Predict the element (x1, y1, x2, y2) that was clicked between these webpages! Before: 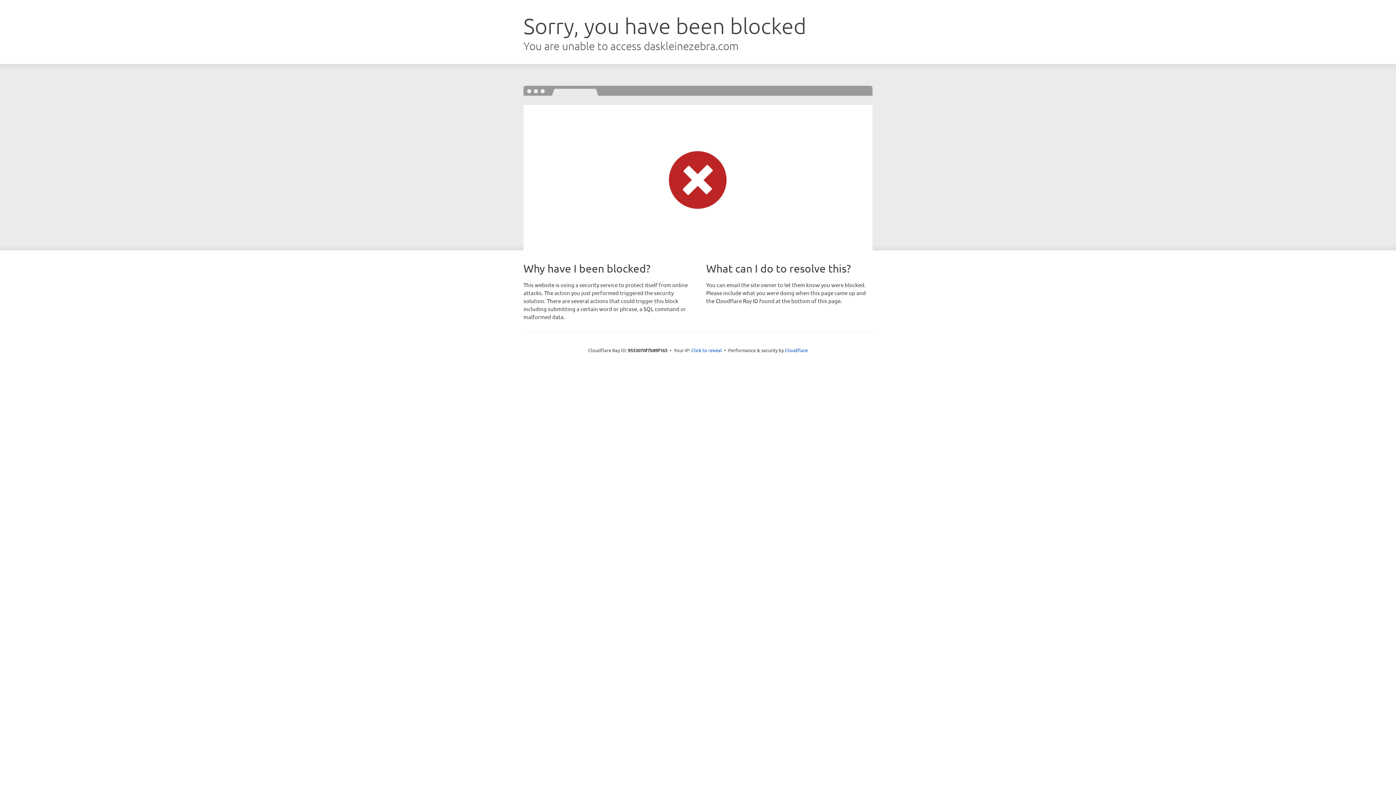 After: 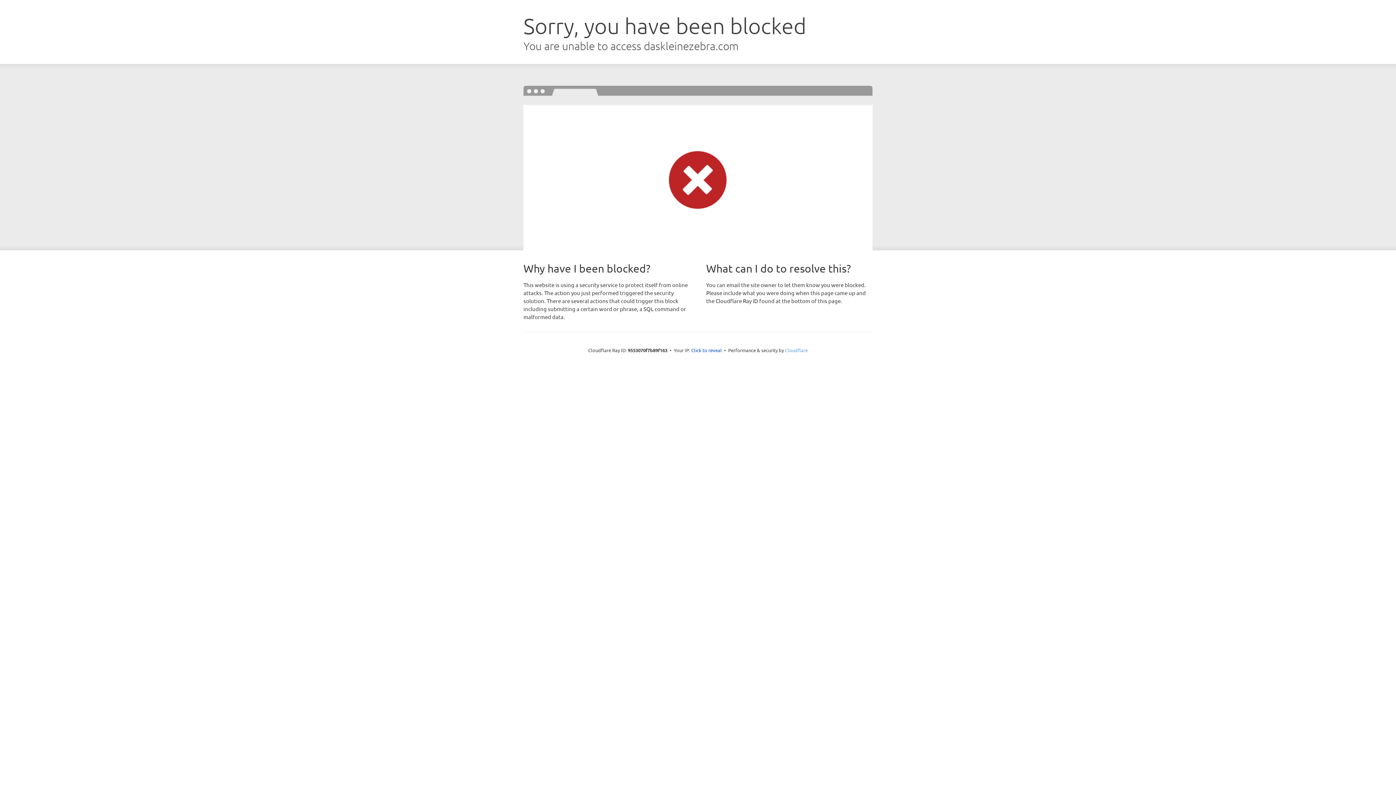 Action: label: Cloudflare bbox: (785, 347, 808, 353)